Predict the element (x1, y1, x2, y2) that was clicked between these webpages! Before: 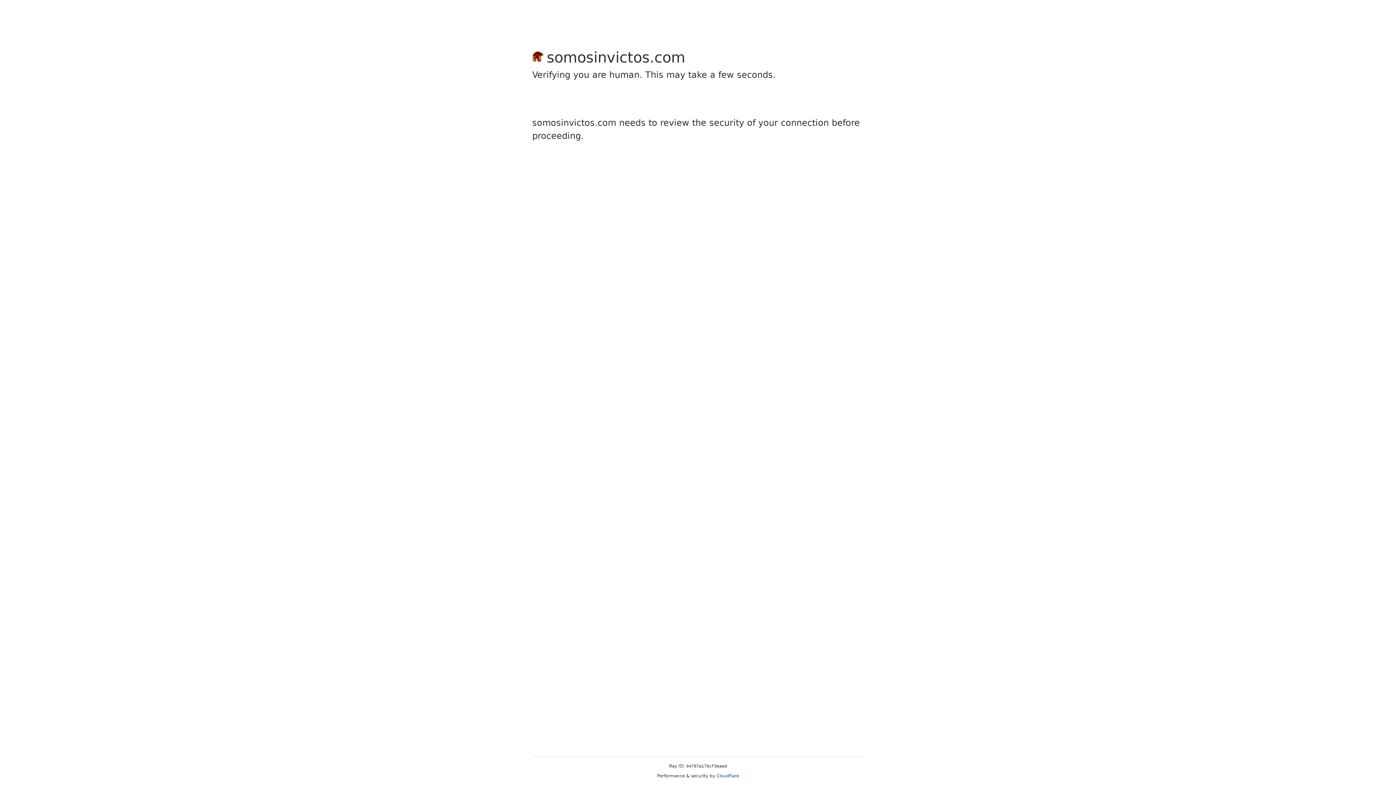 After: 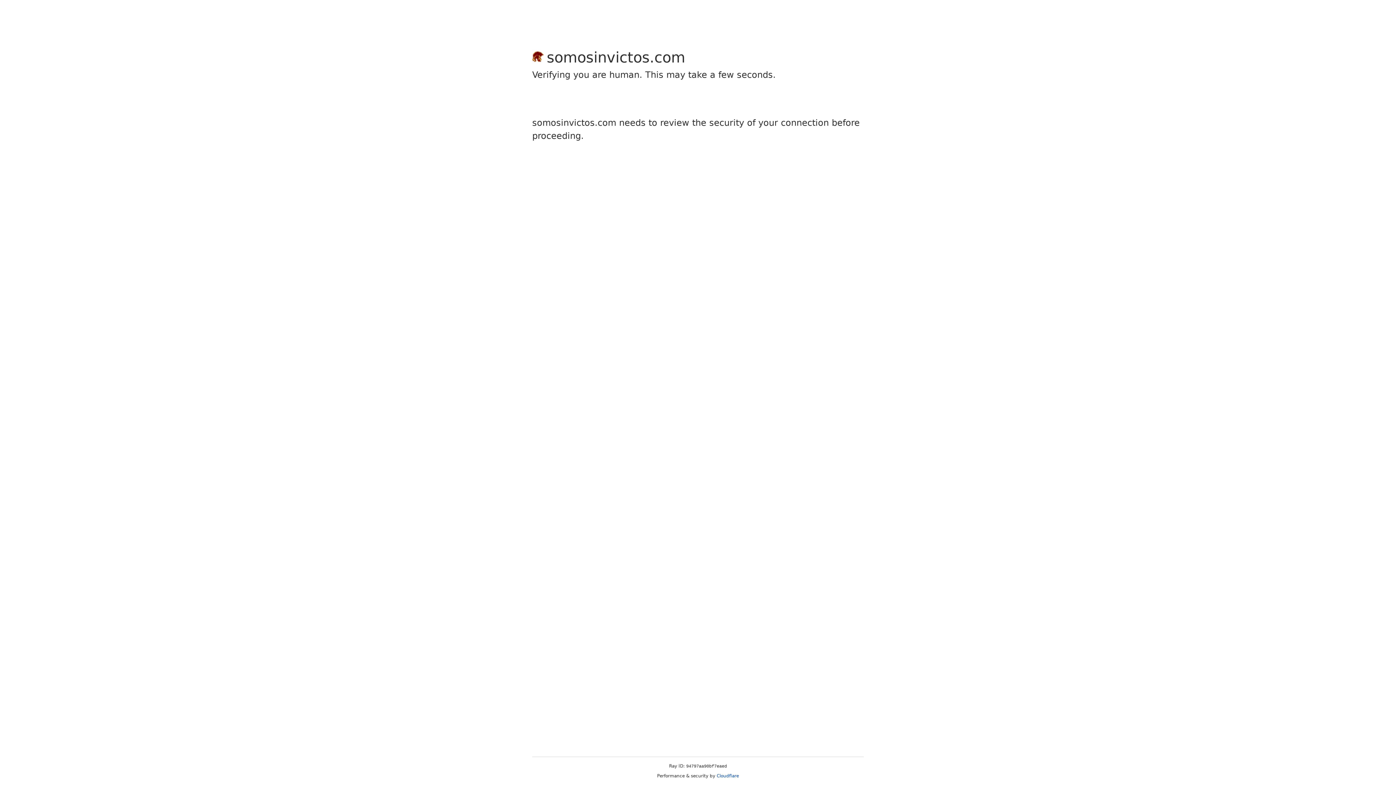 Action: bbox: (716, 773, 739, 778) label: Cloudflare